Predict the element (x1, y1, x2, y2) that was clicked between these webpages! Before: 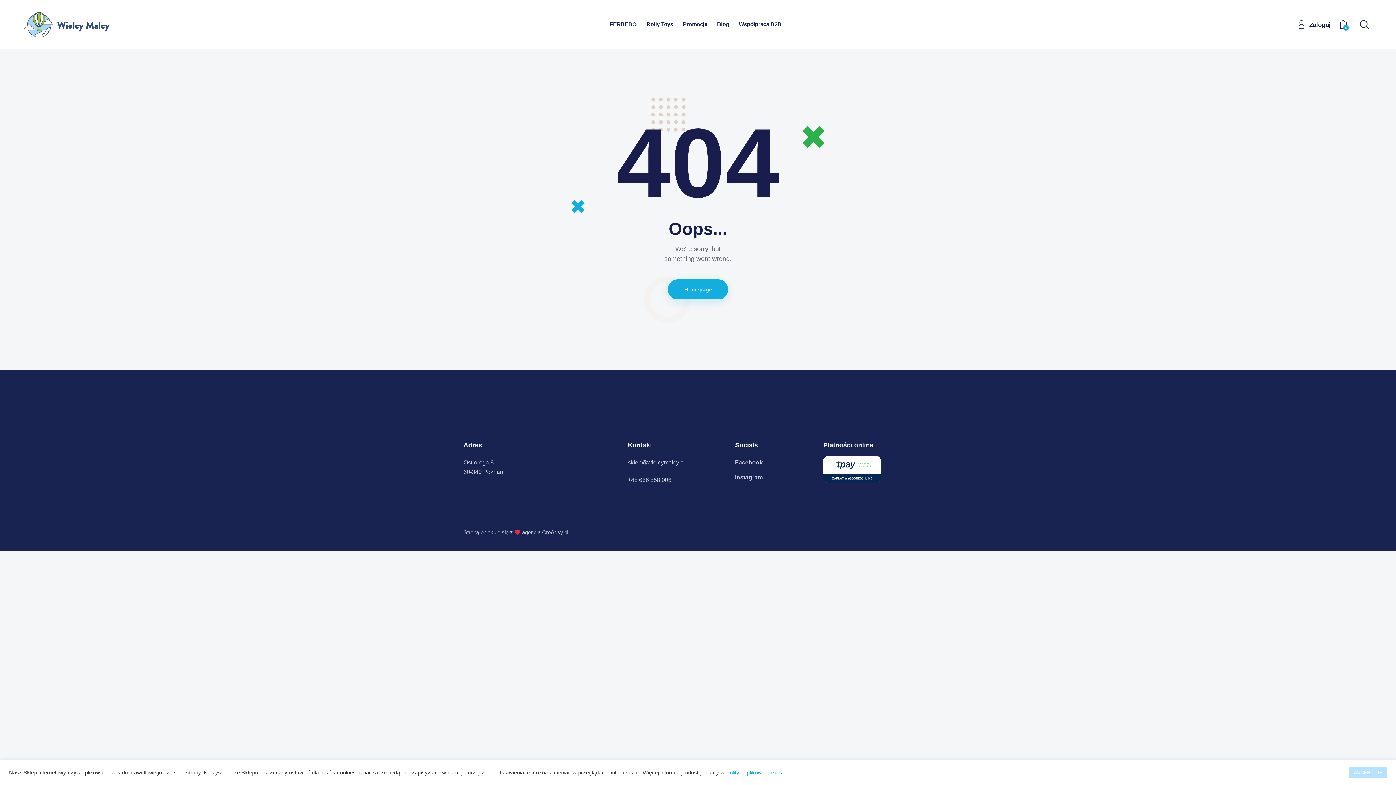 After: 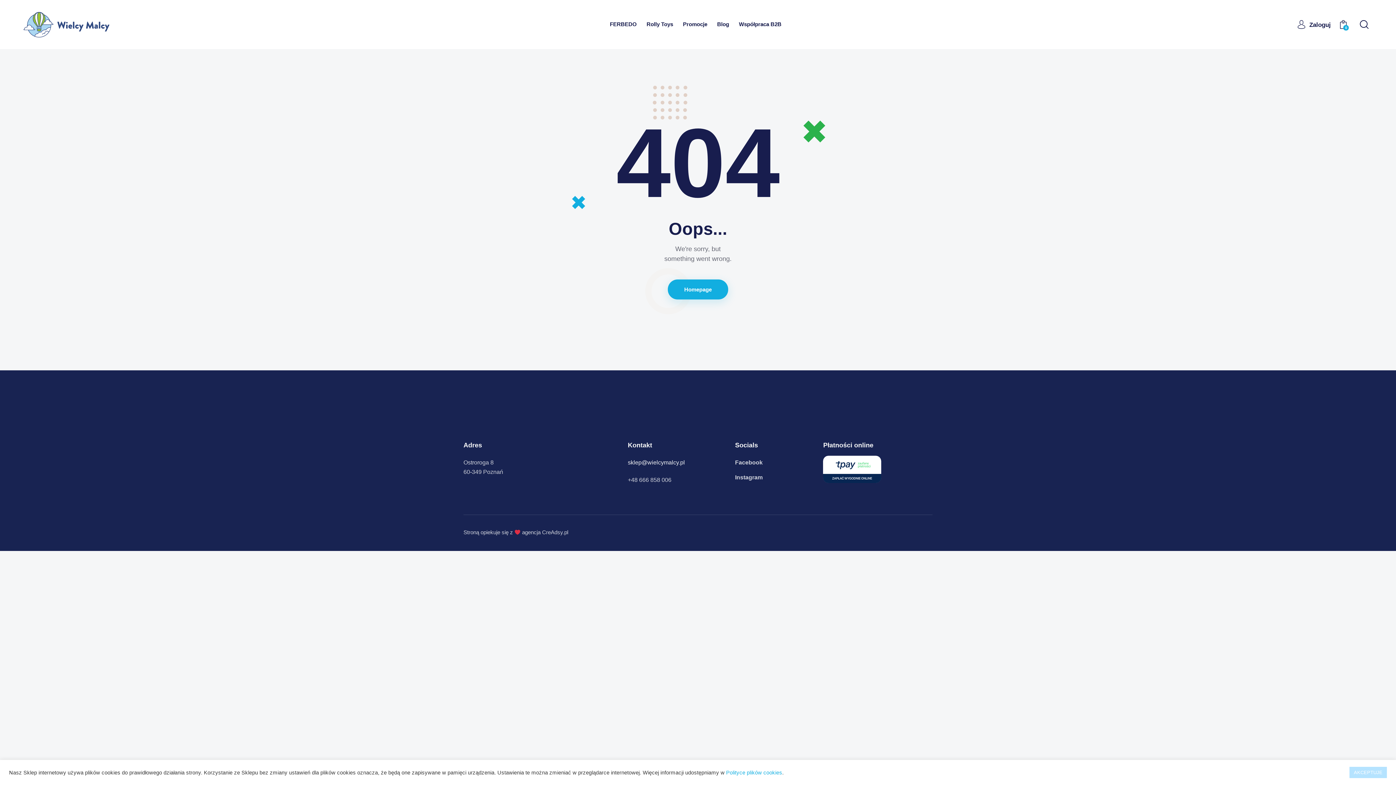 Action: label: sklep@wielcymalcy.pl bbox: (627, 459, 685, 465)